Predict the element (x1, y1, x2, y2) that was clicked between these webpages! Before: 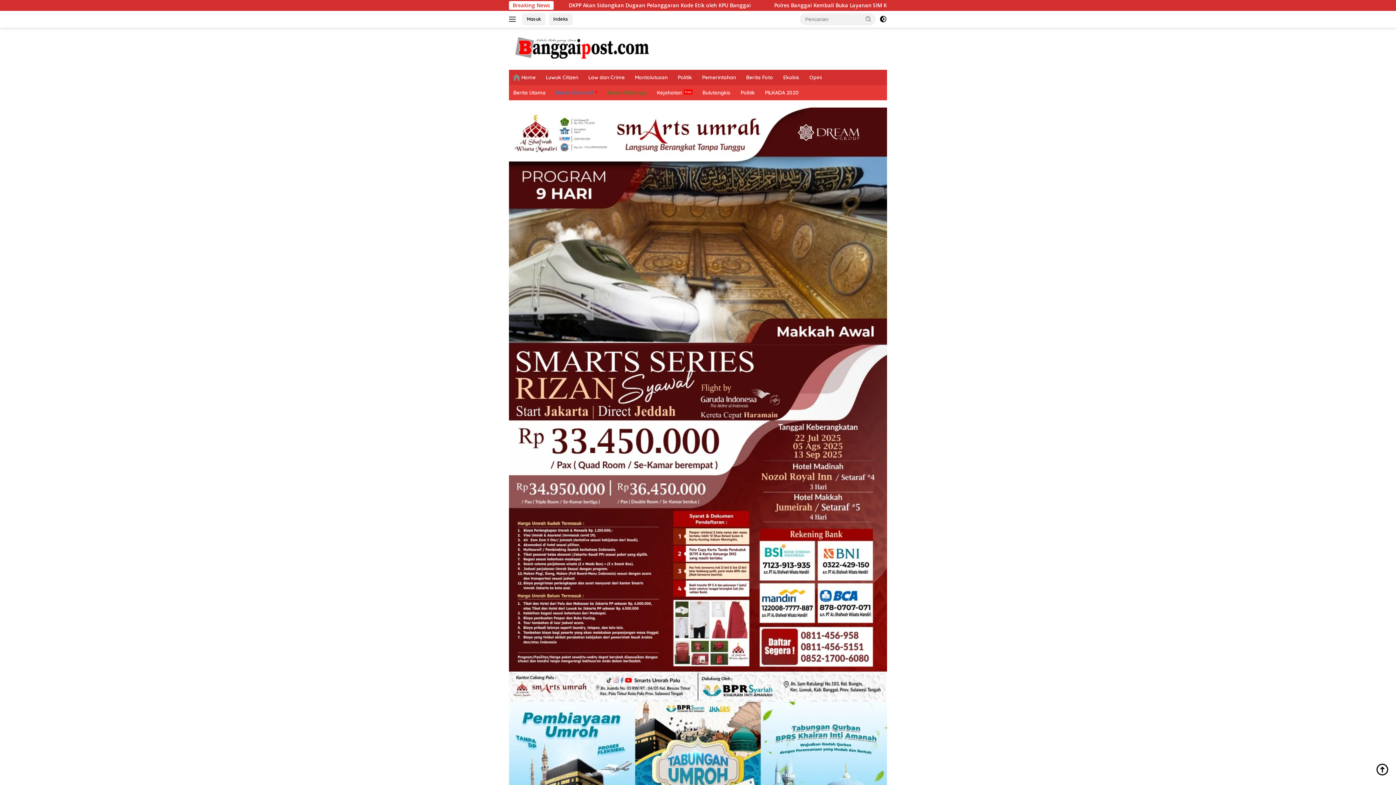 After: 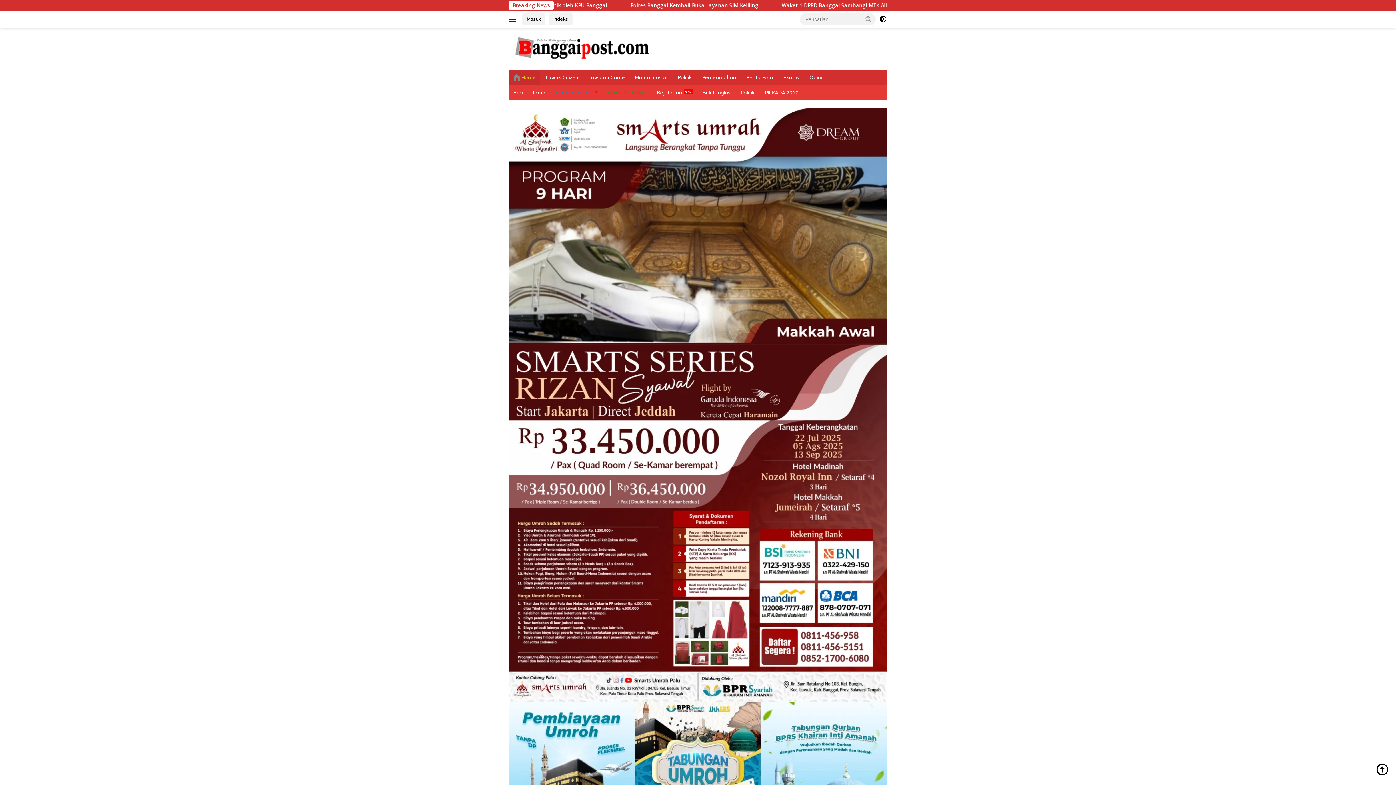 Action: bbox: (509, 69, 540, 85) label: Home